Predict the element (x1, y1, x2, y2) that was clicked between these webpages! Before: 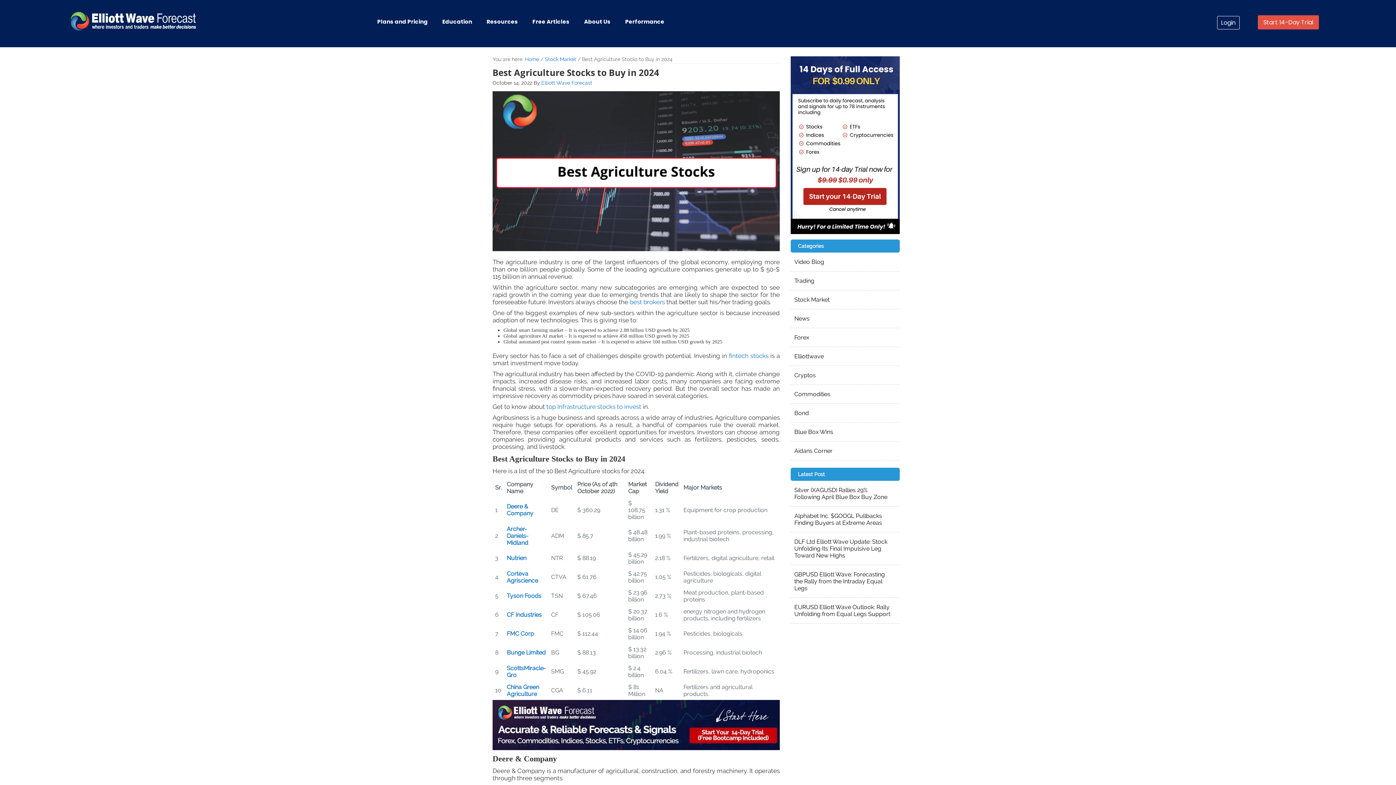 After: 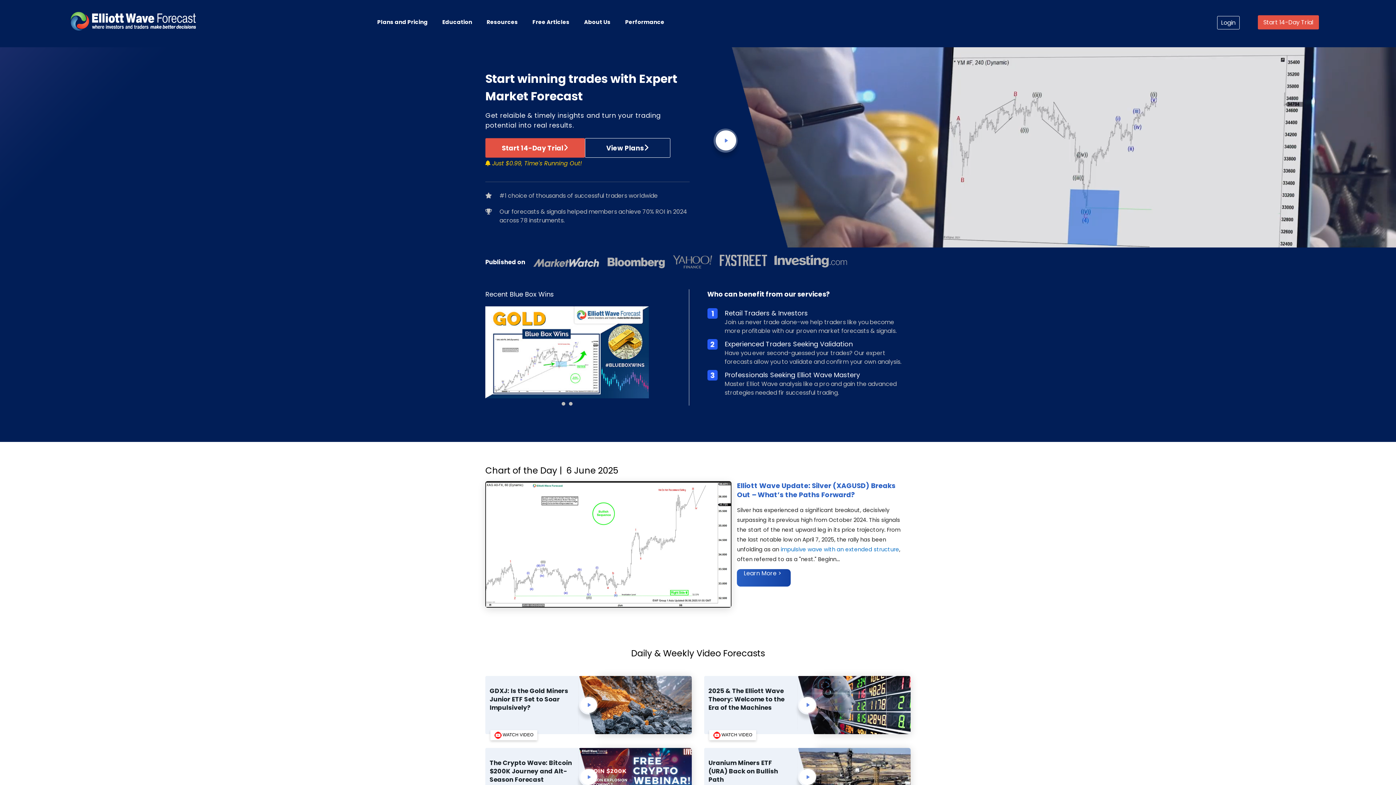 Action: bbox: (525, 56, 539, 62) label: Home